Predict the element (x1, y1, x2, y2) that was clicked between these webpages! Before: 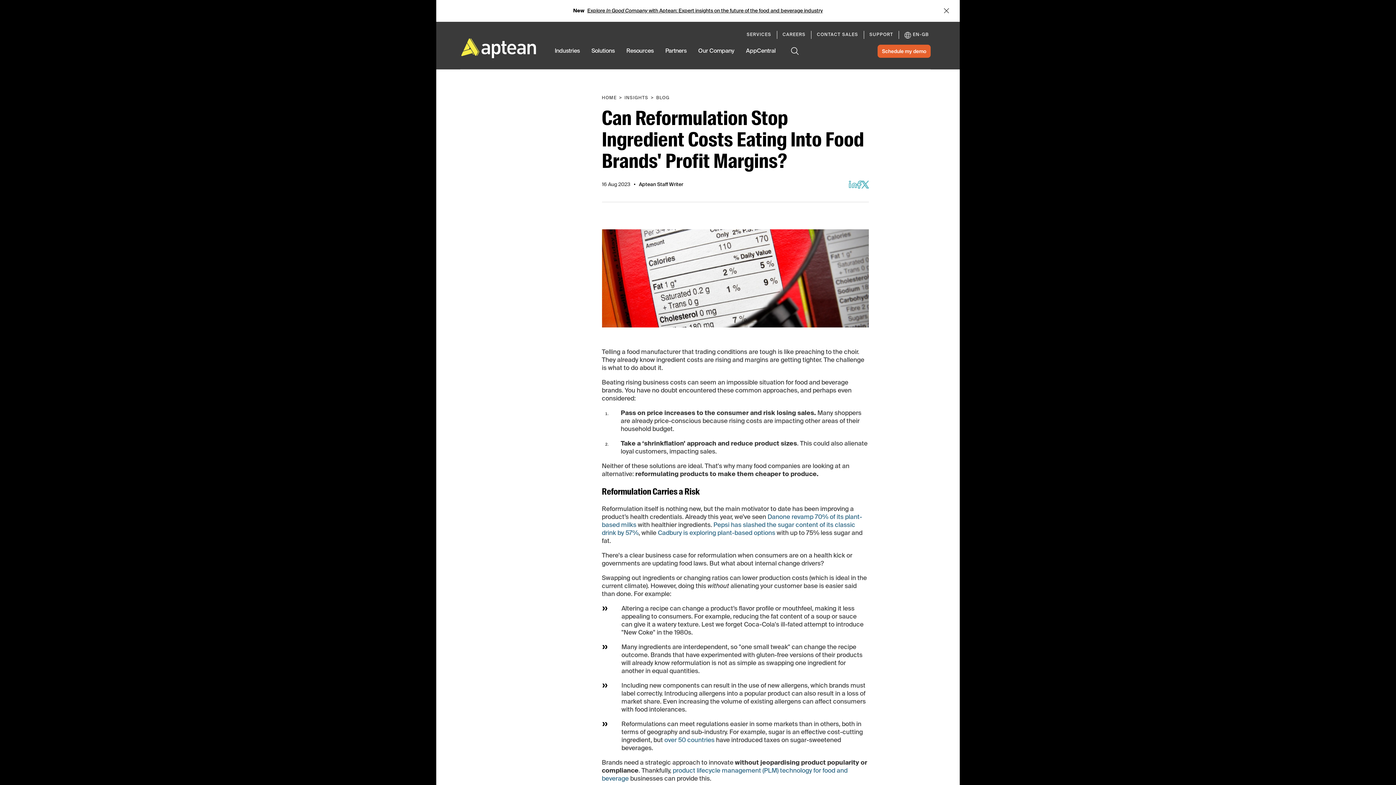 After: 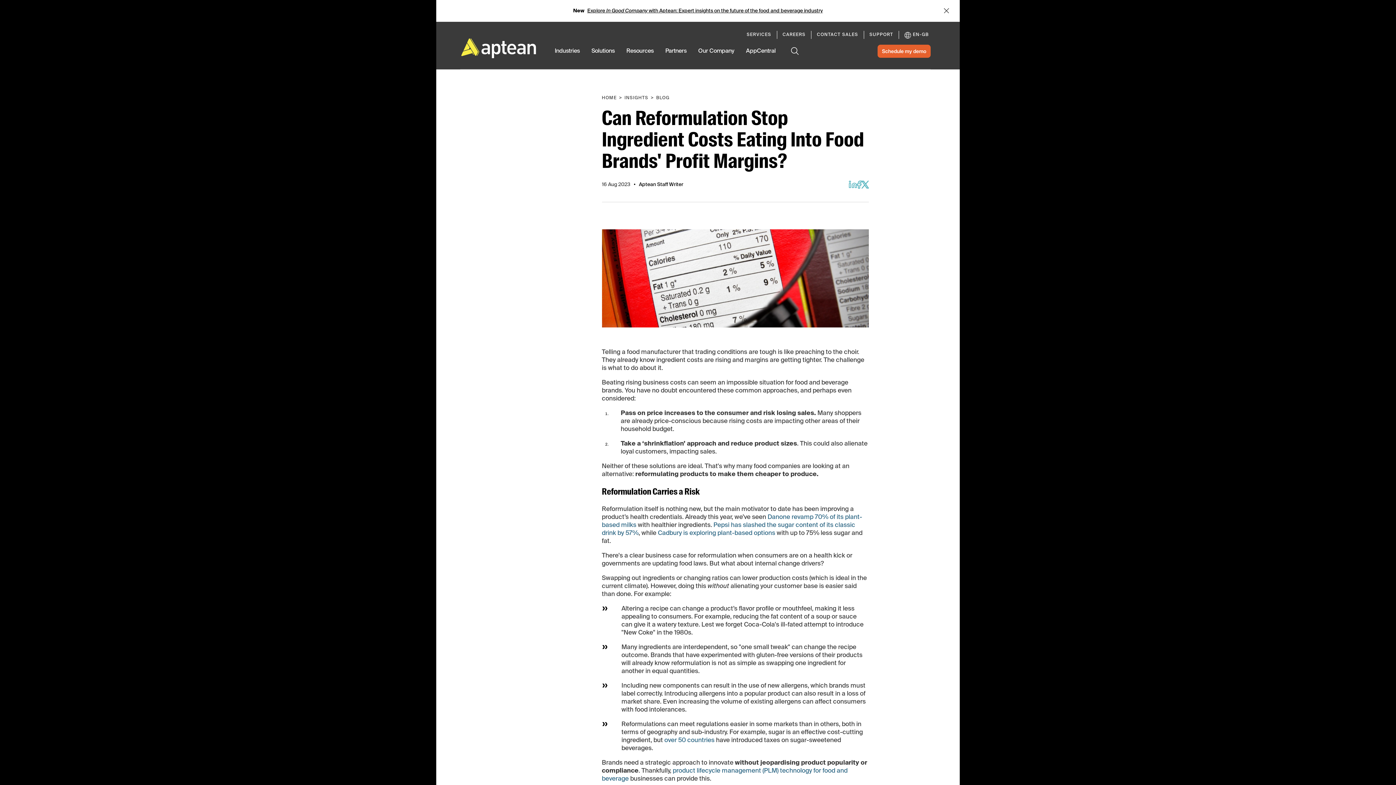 Action: label: over 50 countries bbox: (664, 737, 714, 744)